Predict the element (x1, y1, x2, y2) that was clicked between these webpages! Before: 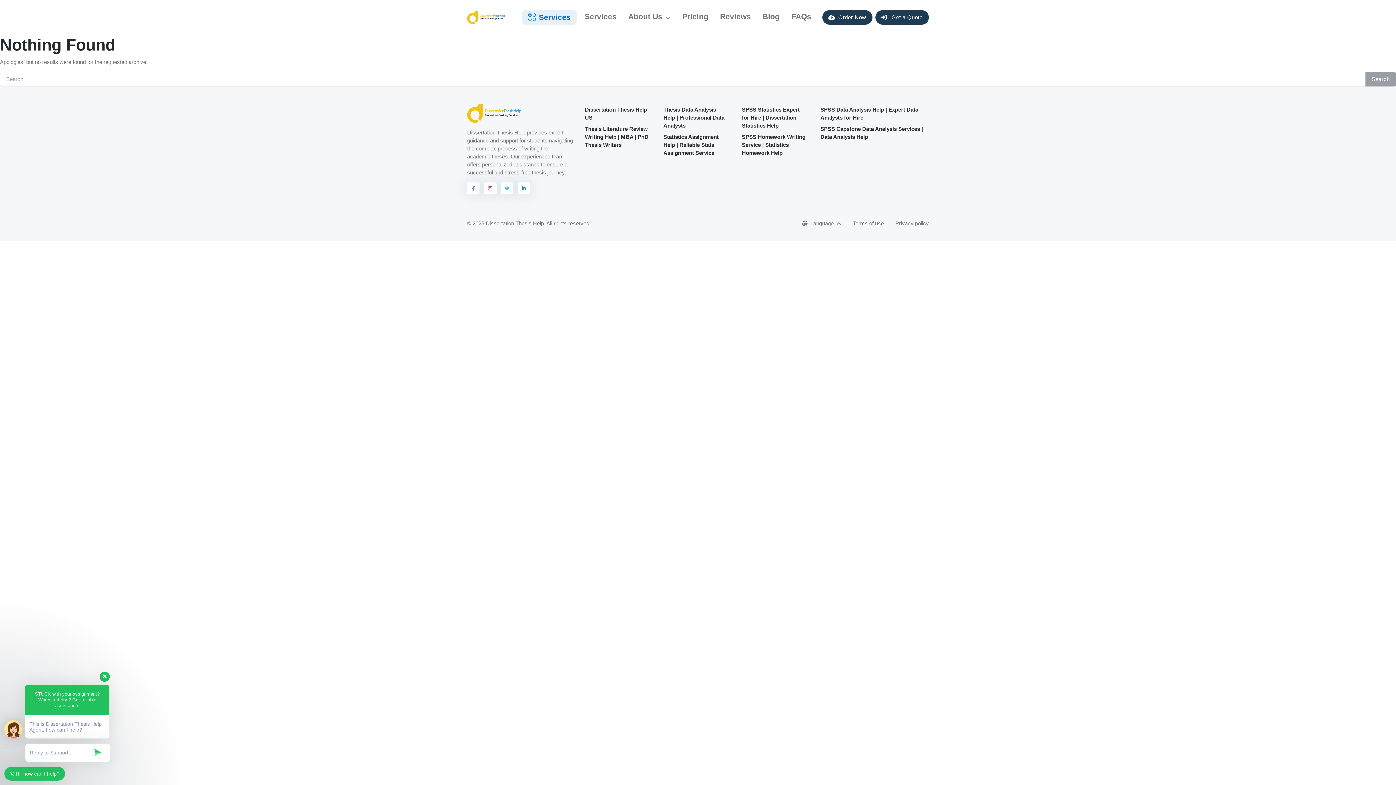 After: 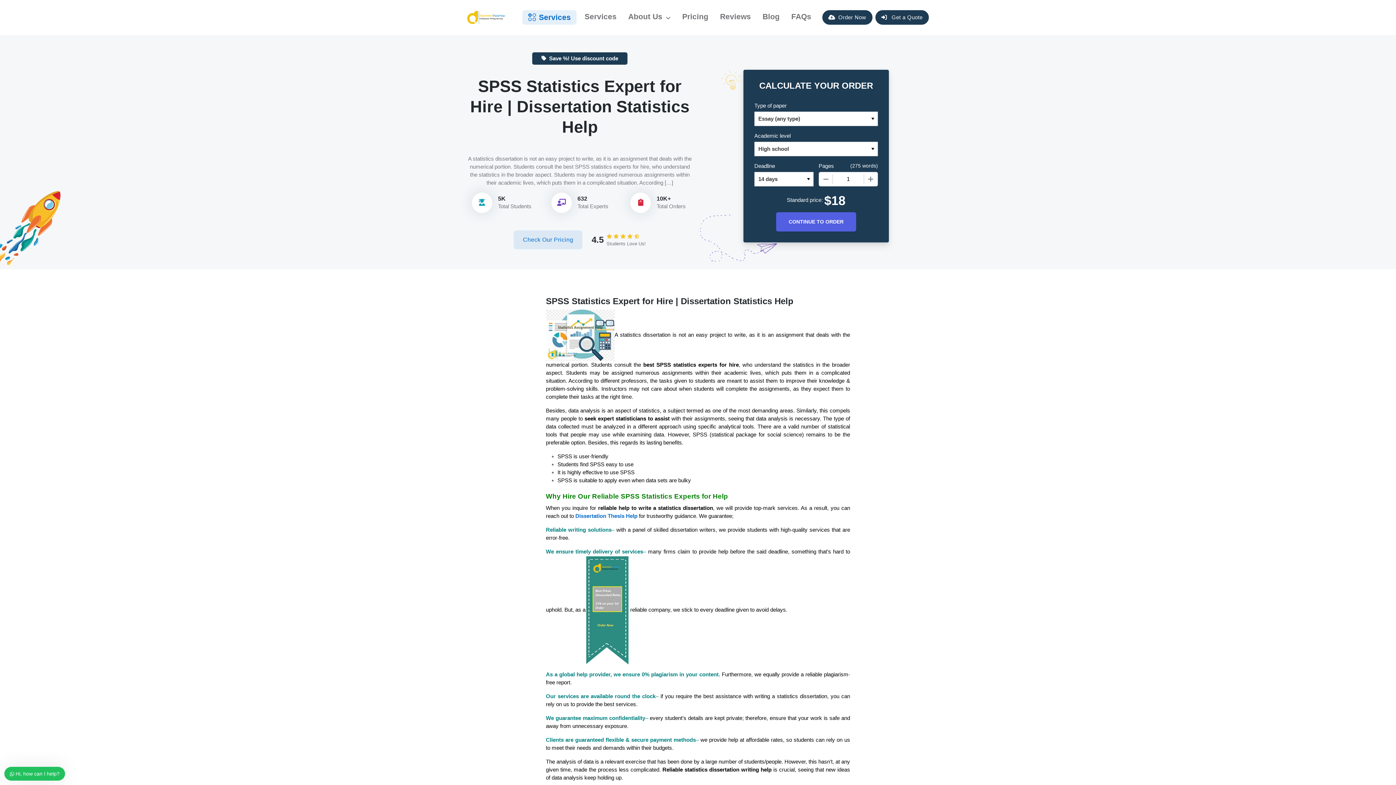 Action: bbox: (742, 104, 811, 131) label: SPSS Statistics Expert for Hire | Dissertation Statistics Help